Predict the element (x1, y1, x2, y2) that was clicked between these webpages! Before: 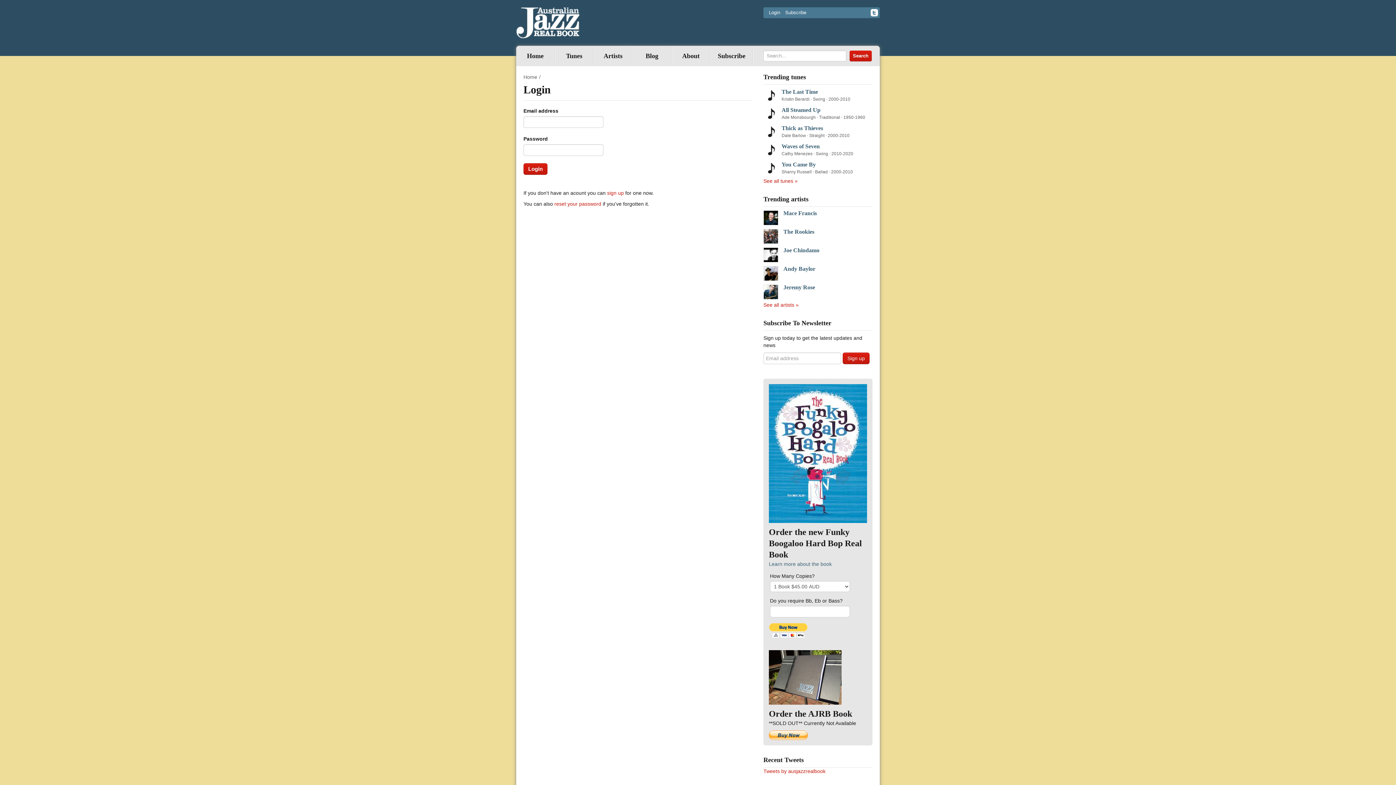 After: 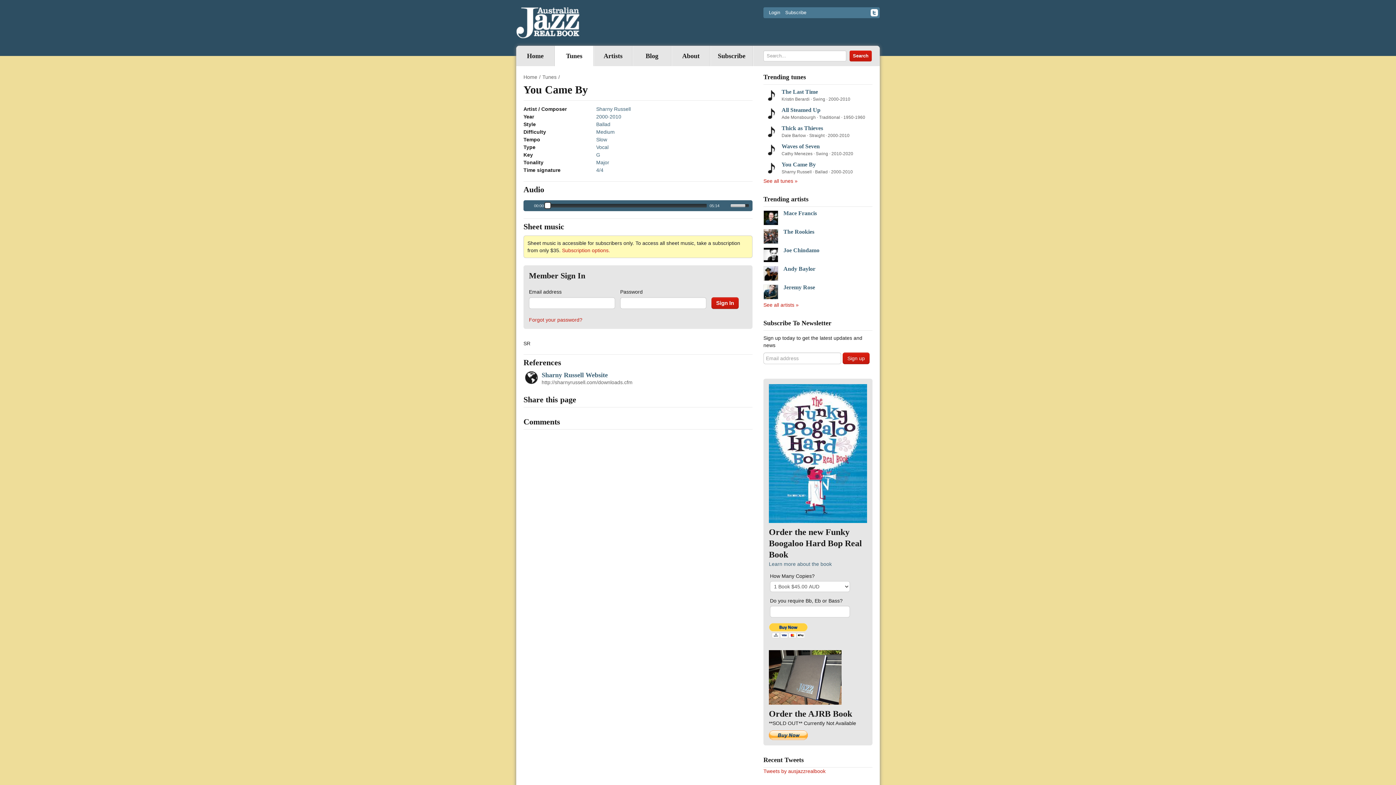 Action: label: You Came By bbox: (781, 161, 816, 167)